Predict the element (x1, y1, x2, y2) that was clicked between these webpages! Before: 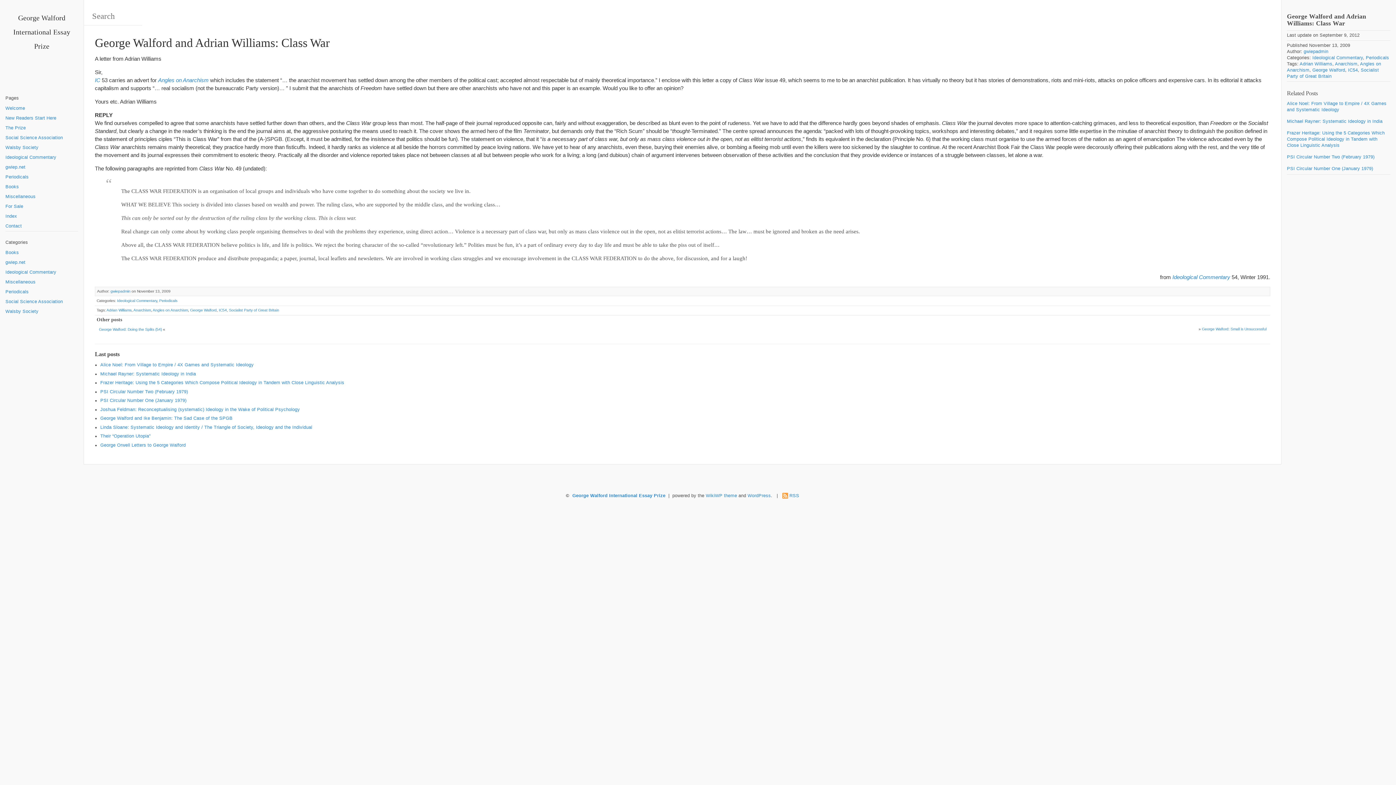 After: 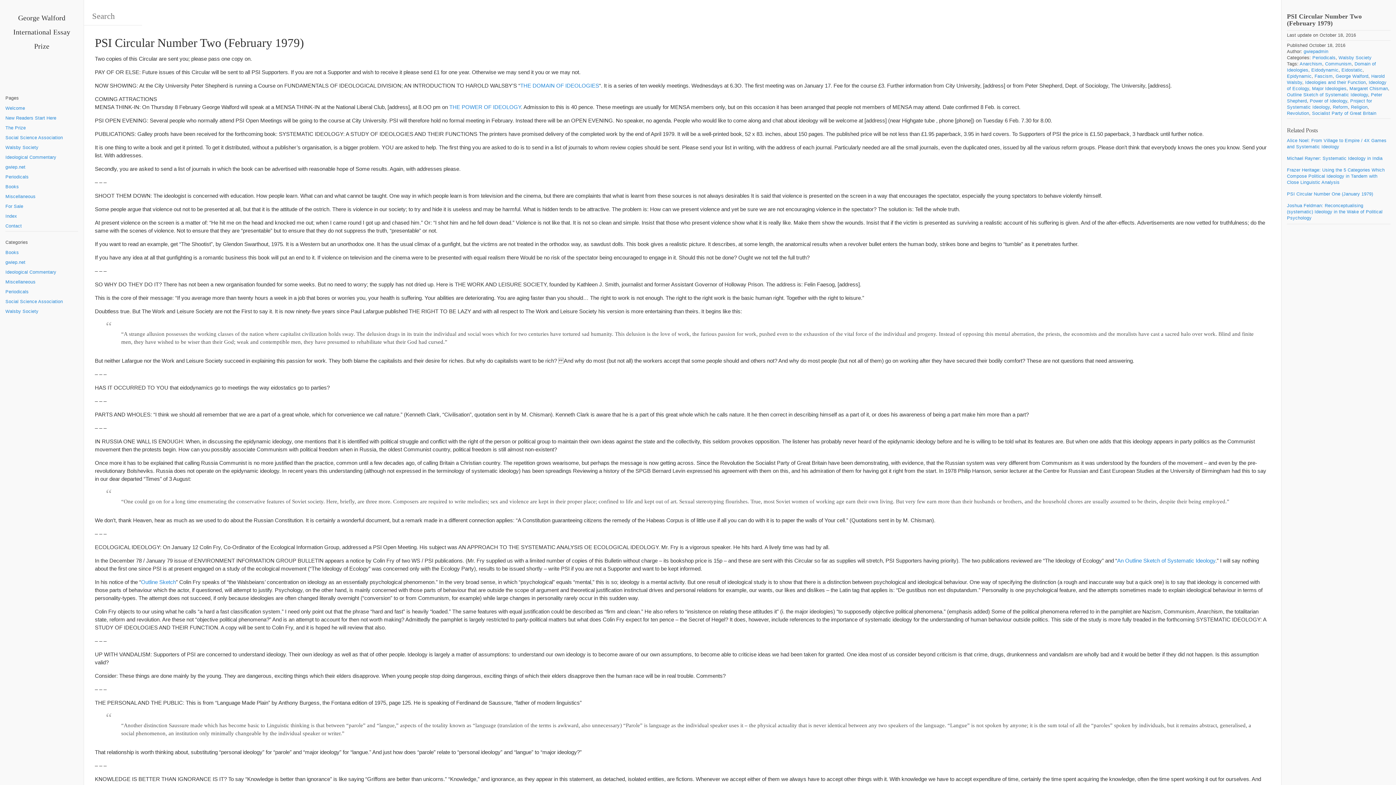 Action: label: PSI Circular Number Two (February 1979) bbox: (1287, 154, 1390, 160)